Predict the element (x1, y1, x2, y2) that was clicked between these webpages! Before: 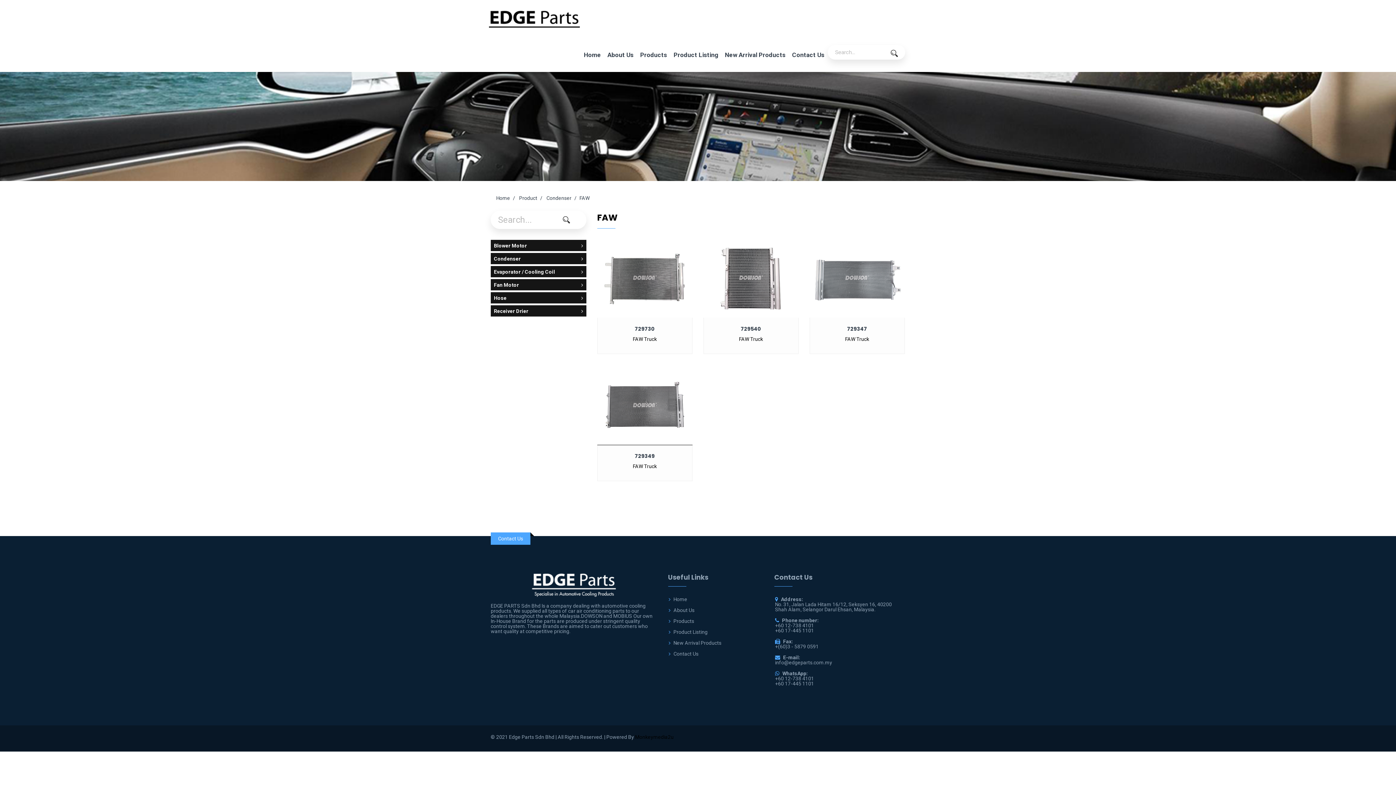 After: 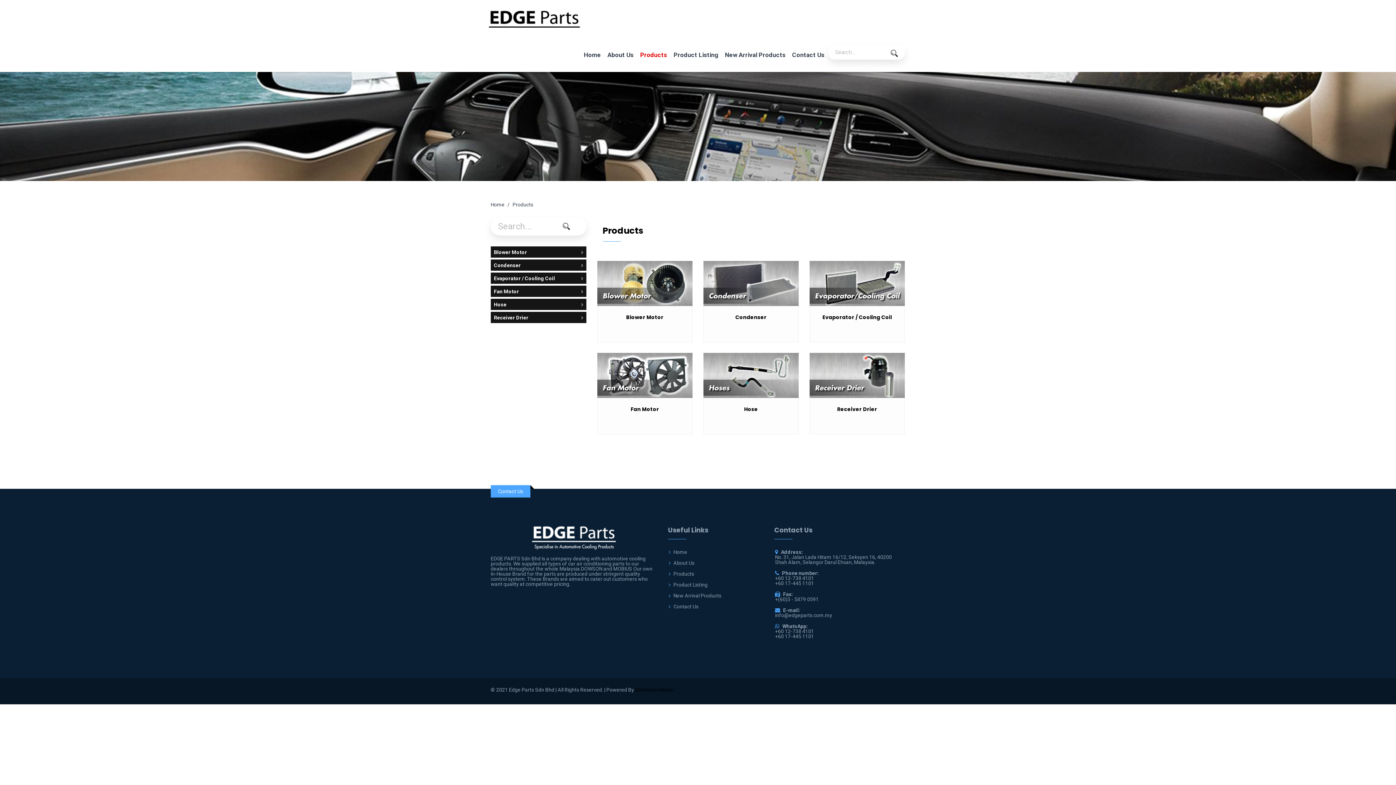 Action: bbox: (519, 195, 537, 201) label: Product